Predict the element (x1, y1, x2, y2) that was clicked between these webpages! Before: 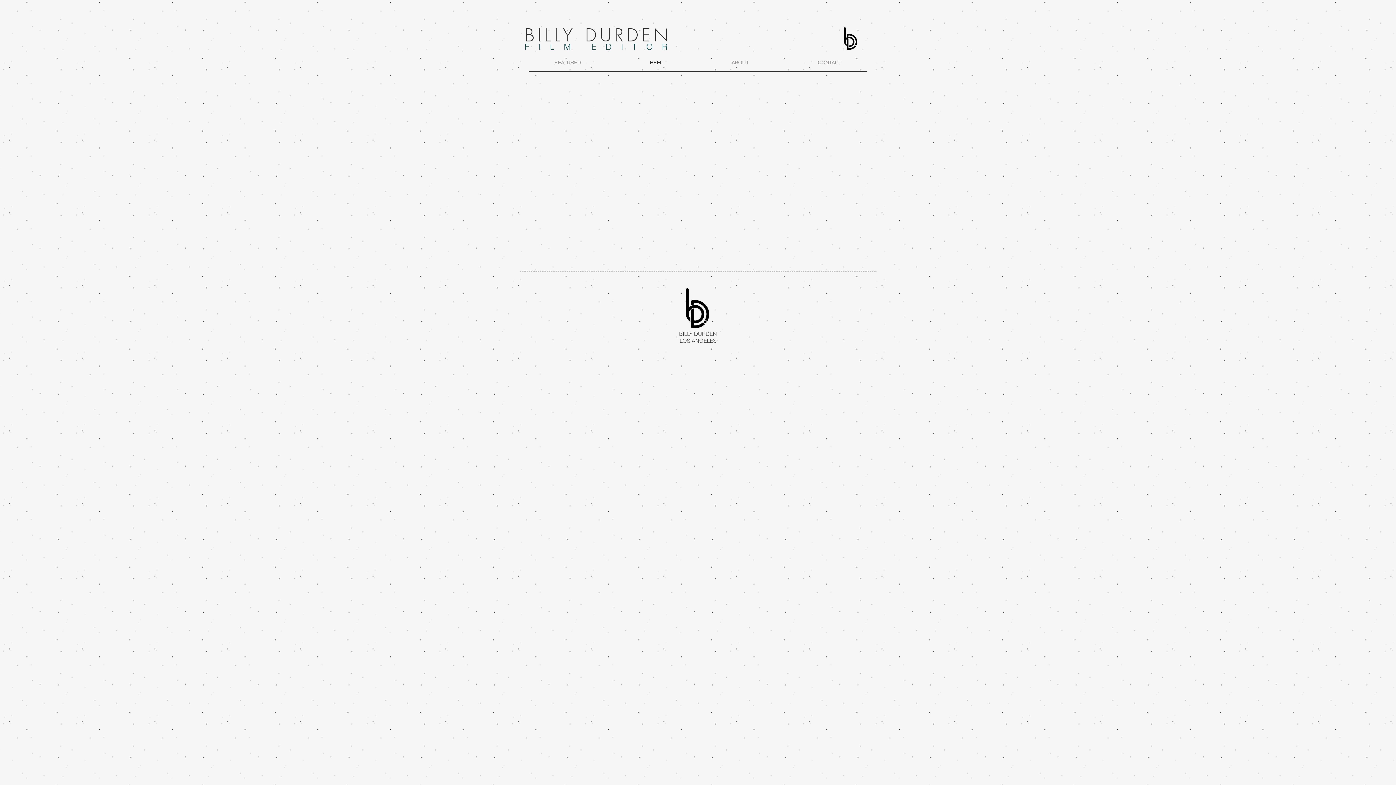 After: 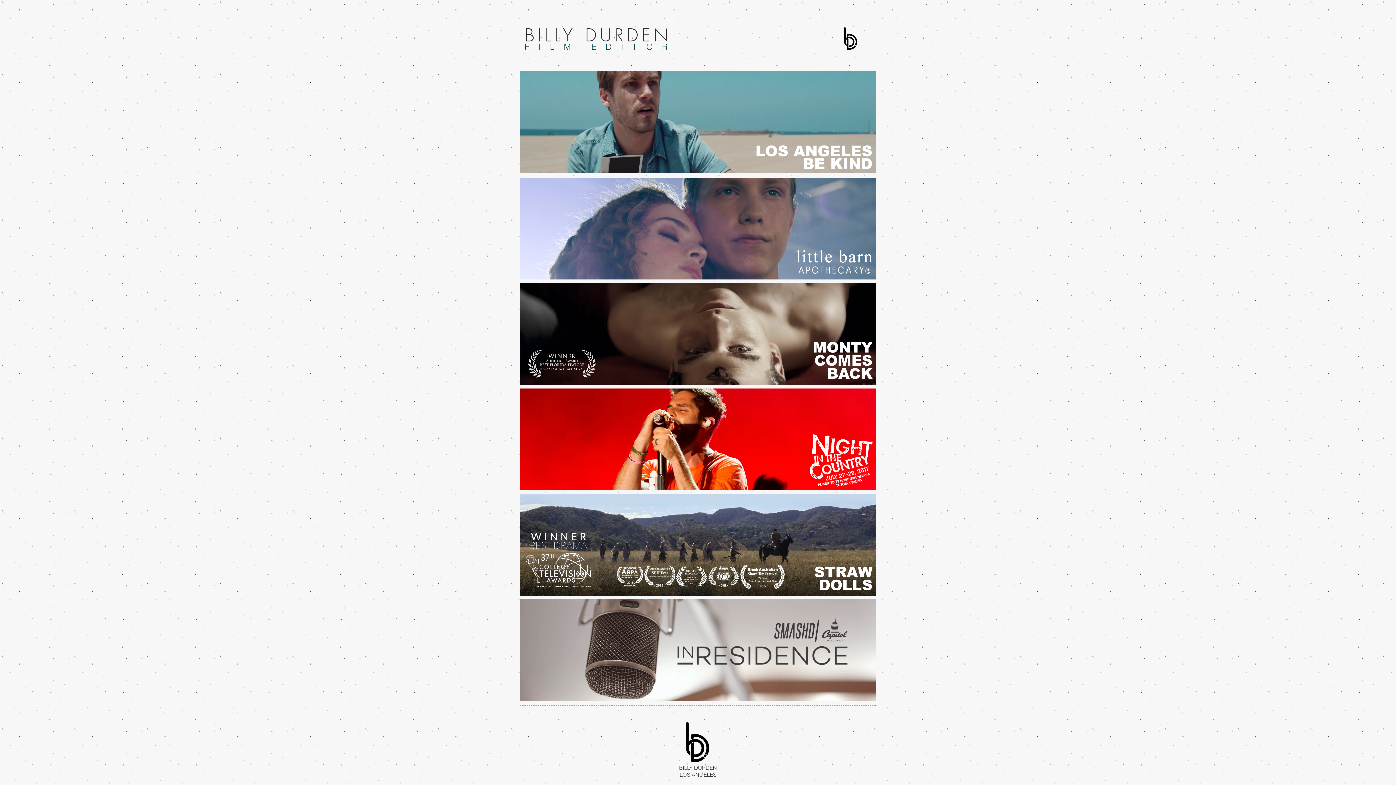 Action: bbox: (844, 27, 857, 49)